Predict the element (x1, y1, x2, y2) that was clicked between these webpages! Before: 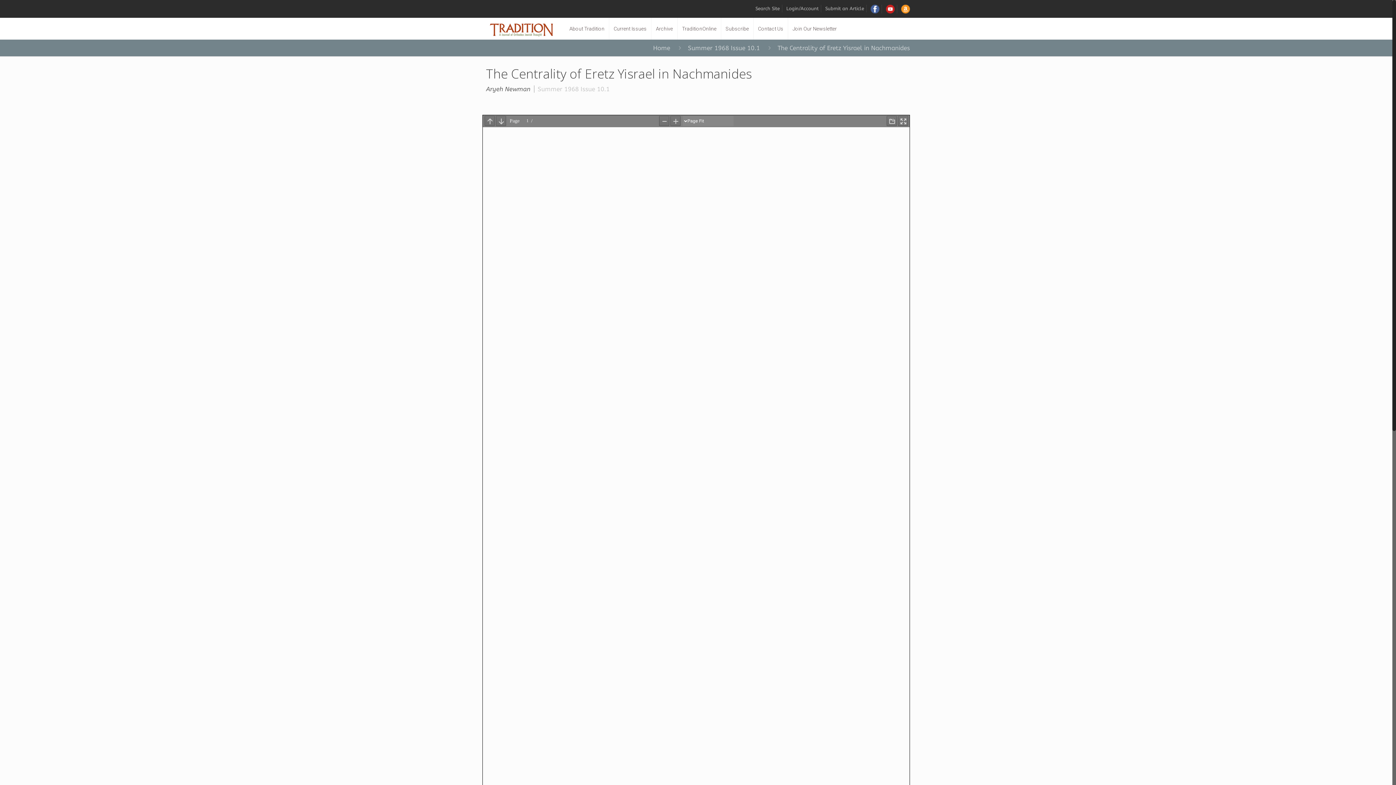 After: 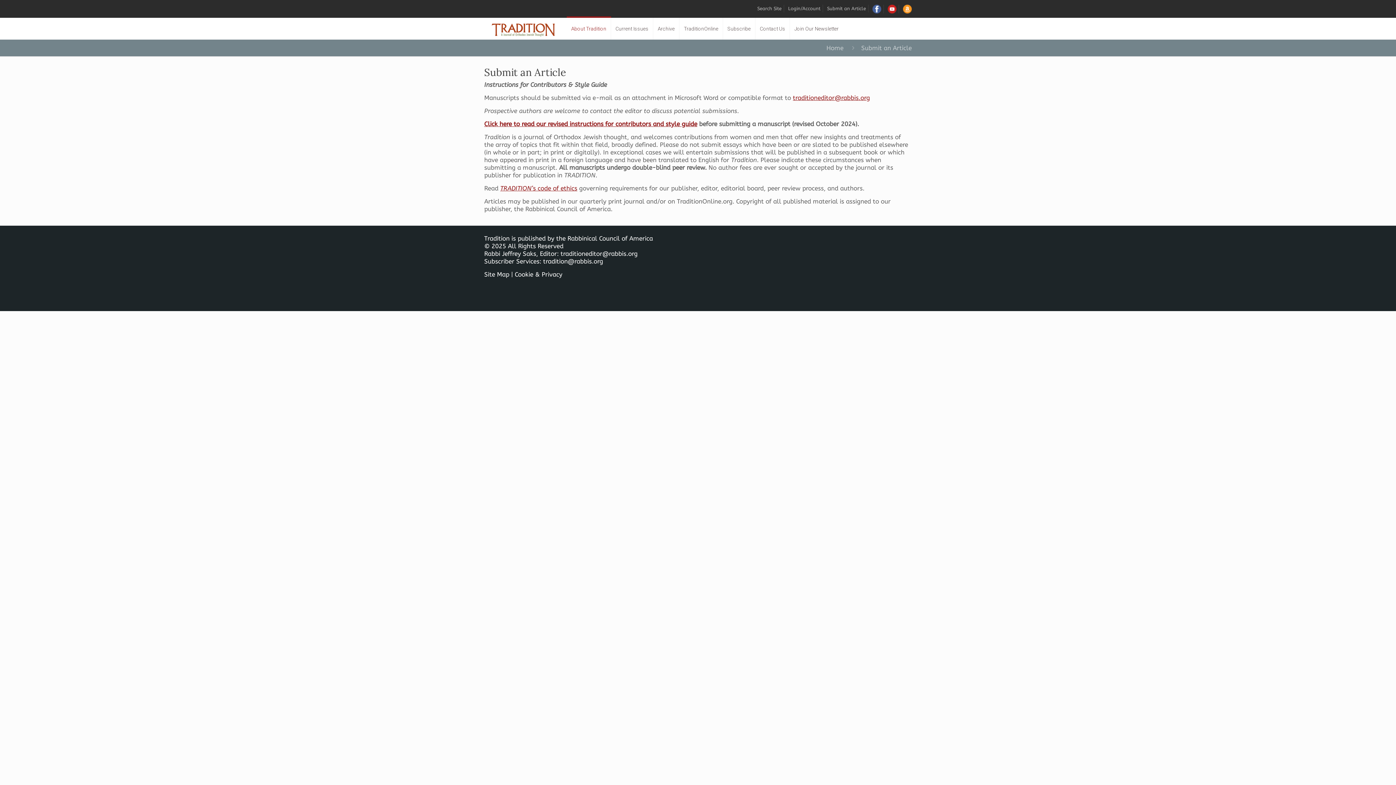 Action: bbox: (825, 5, 864, 11) label: Submit an Article